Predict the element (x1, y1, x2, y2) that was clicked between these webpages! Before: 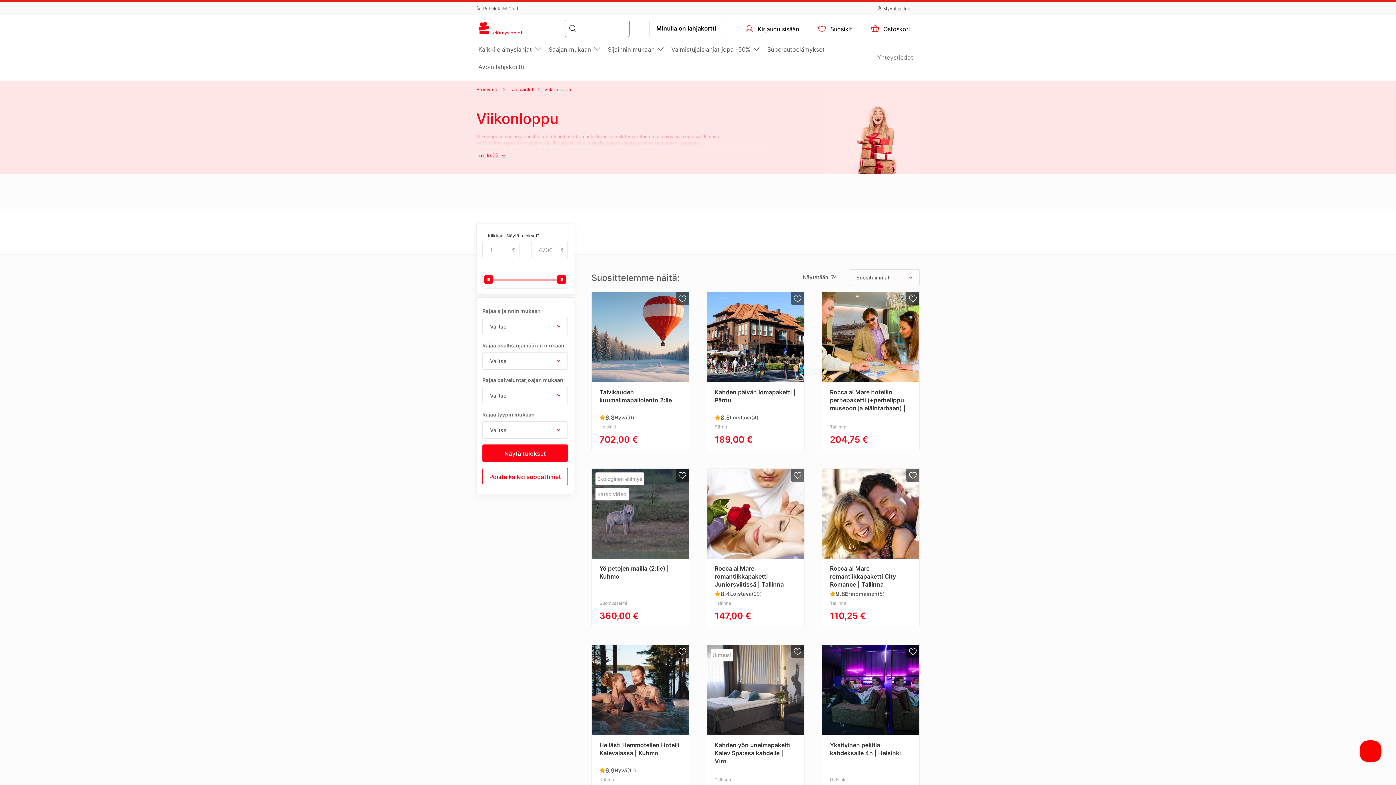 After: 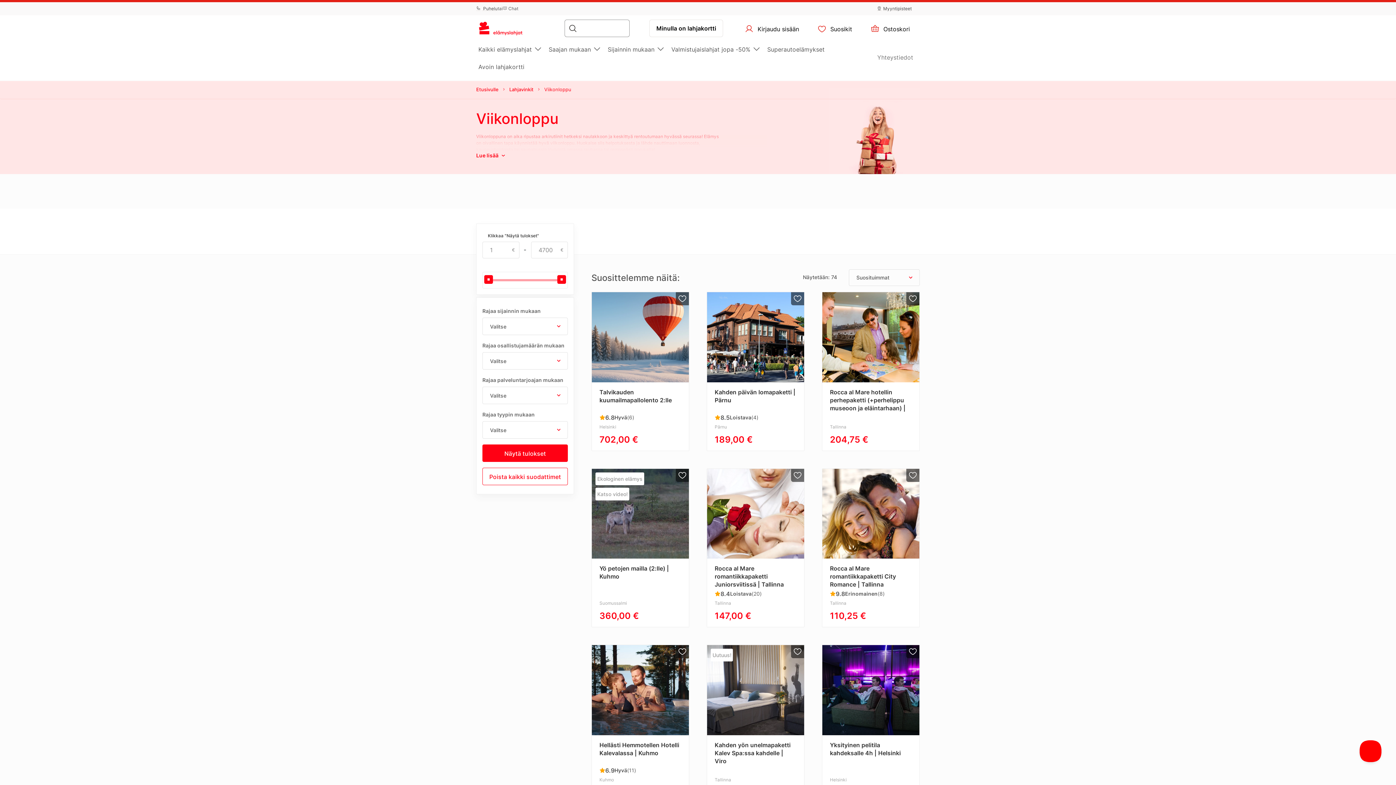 Action: bbox: (476, 258, 505, 266)